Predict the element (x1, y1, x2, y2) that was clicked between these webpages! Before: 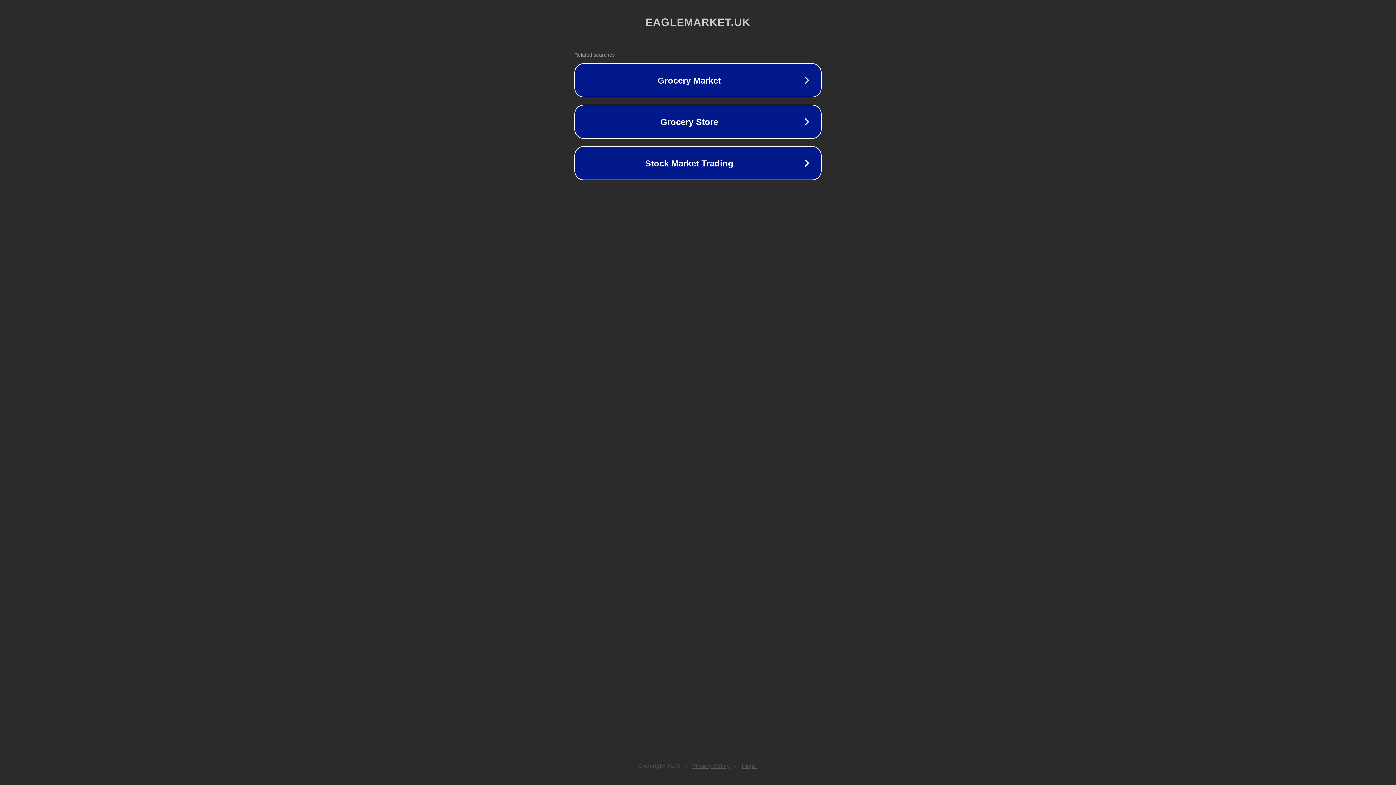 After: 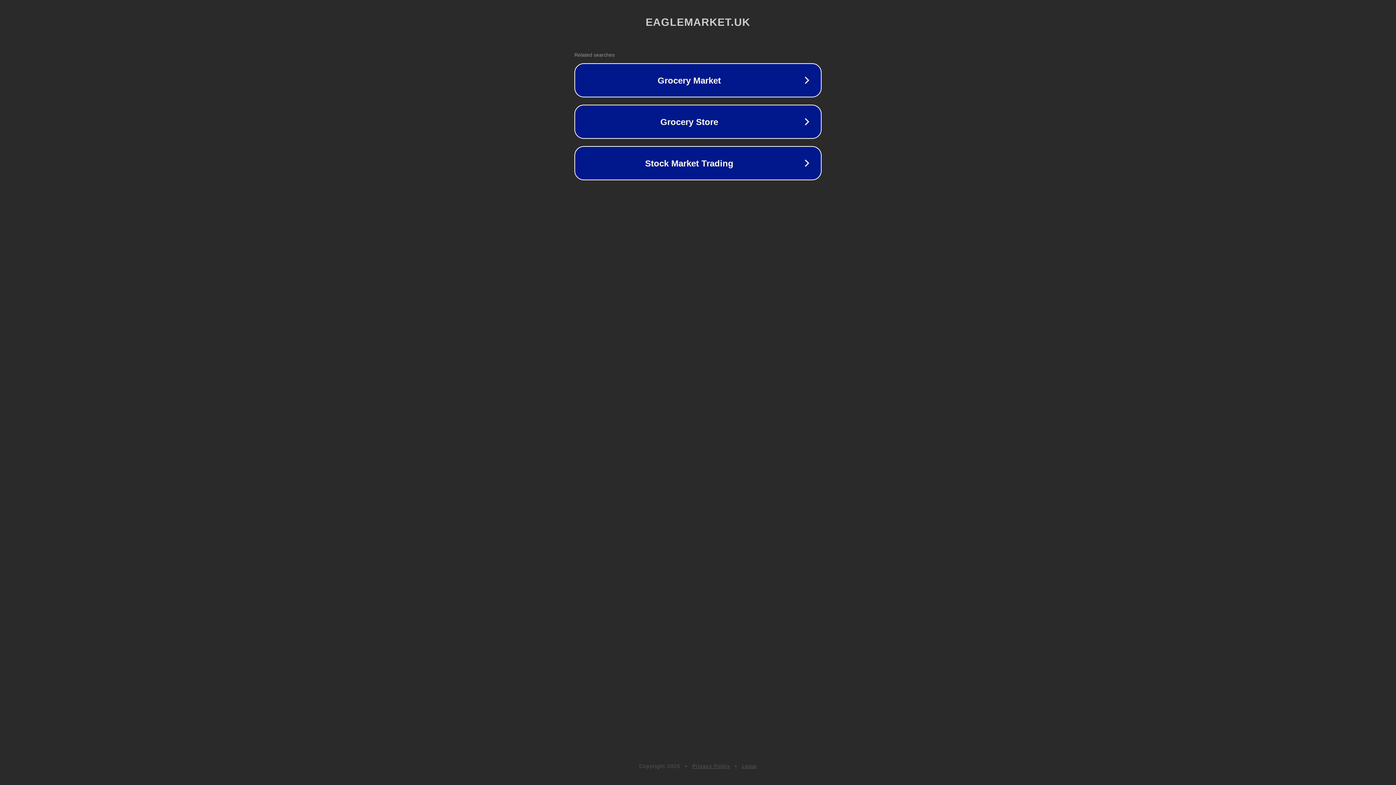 Action: bbox: (692, 763, 730, 769) label: Privacy Policy